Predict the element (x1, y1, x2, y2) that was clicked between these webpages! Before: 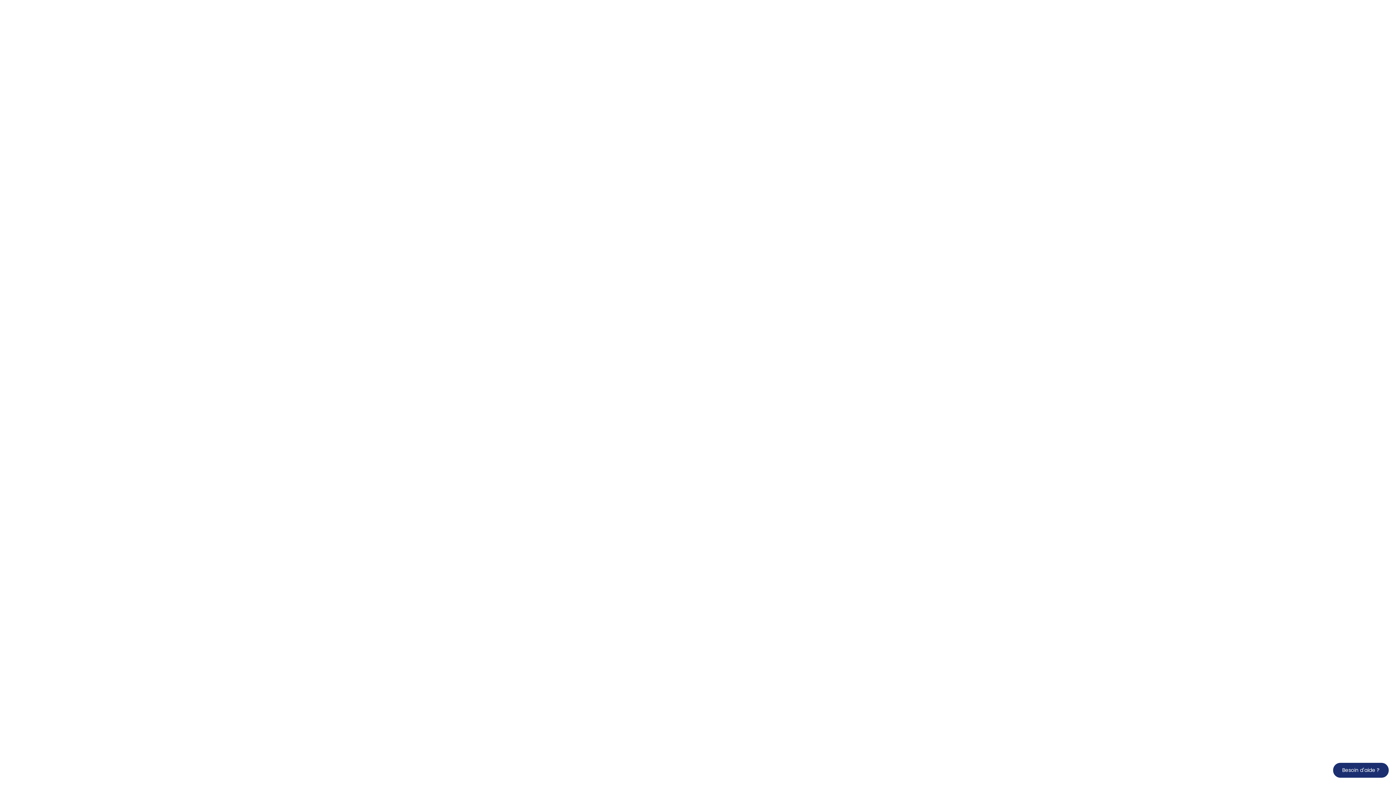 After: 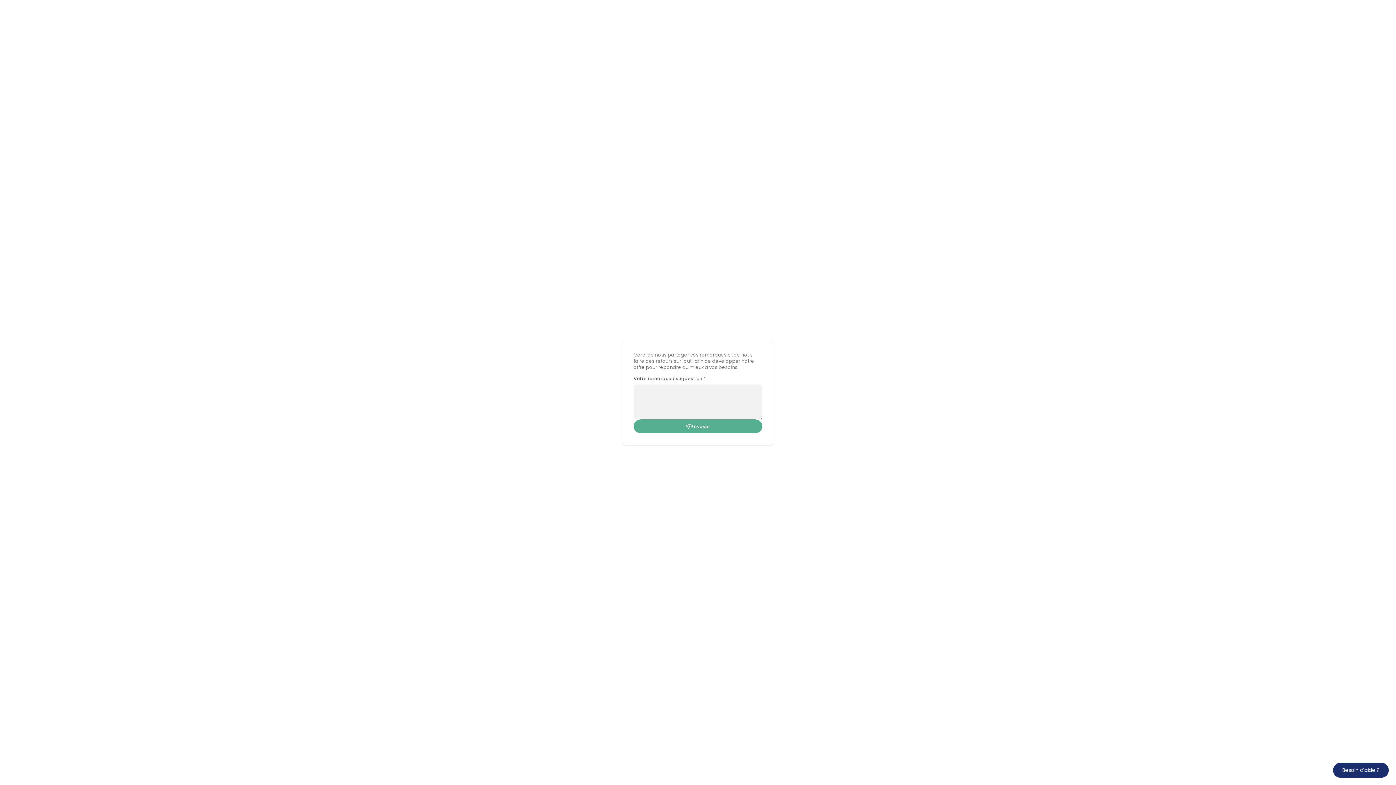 Action: label: Besoin d'aide ? bbox: (1333, 763, 1389, 778)